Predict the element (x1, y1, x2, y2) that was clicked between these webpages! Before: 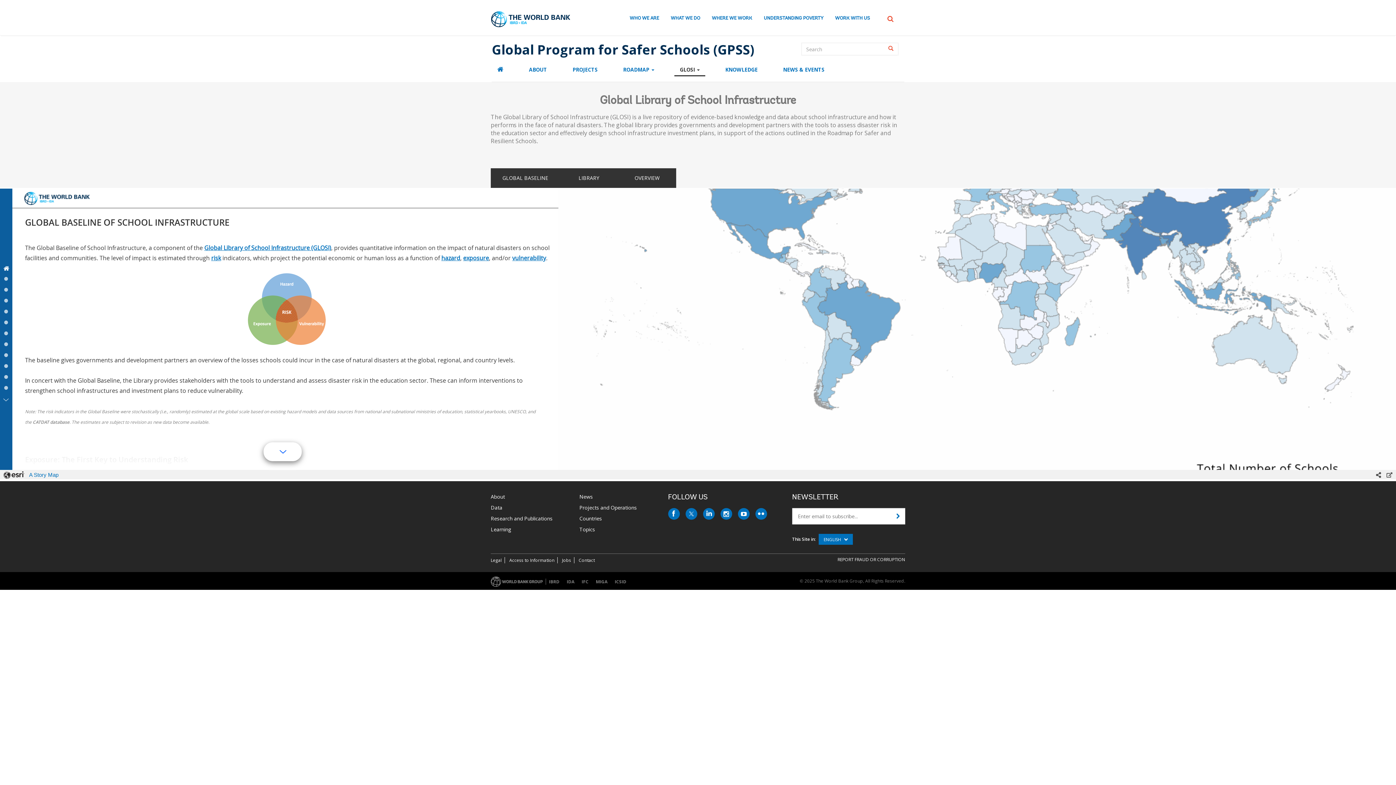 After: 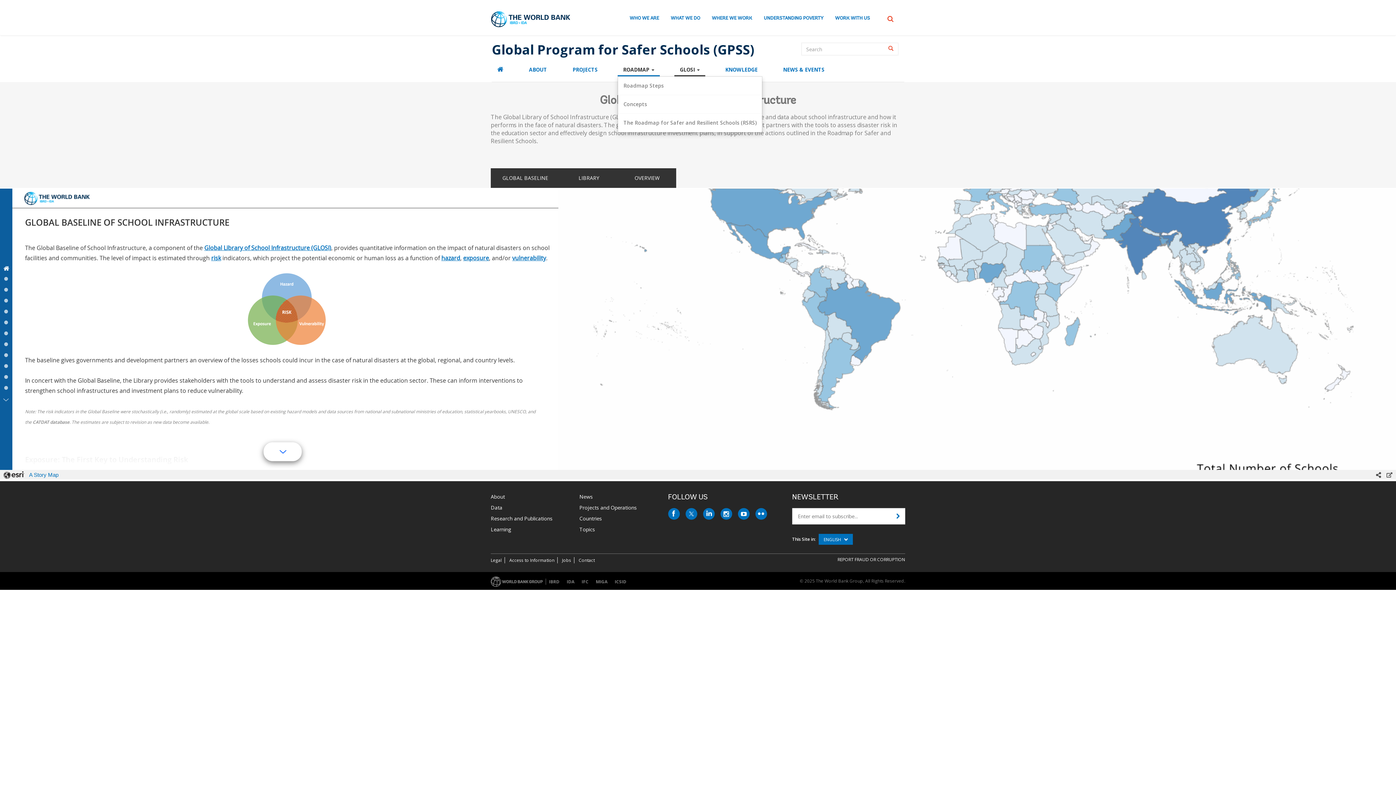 Action: bbox: (617, 62, 660, 76) label: ROADMAP 